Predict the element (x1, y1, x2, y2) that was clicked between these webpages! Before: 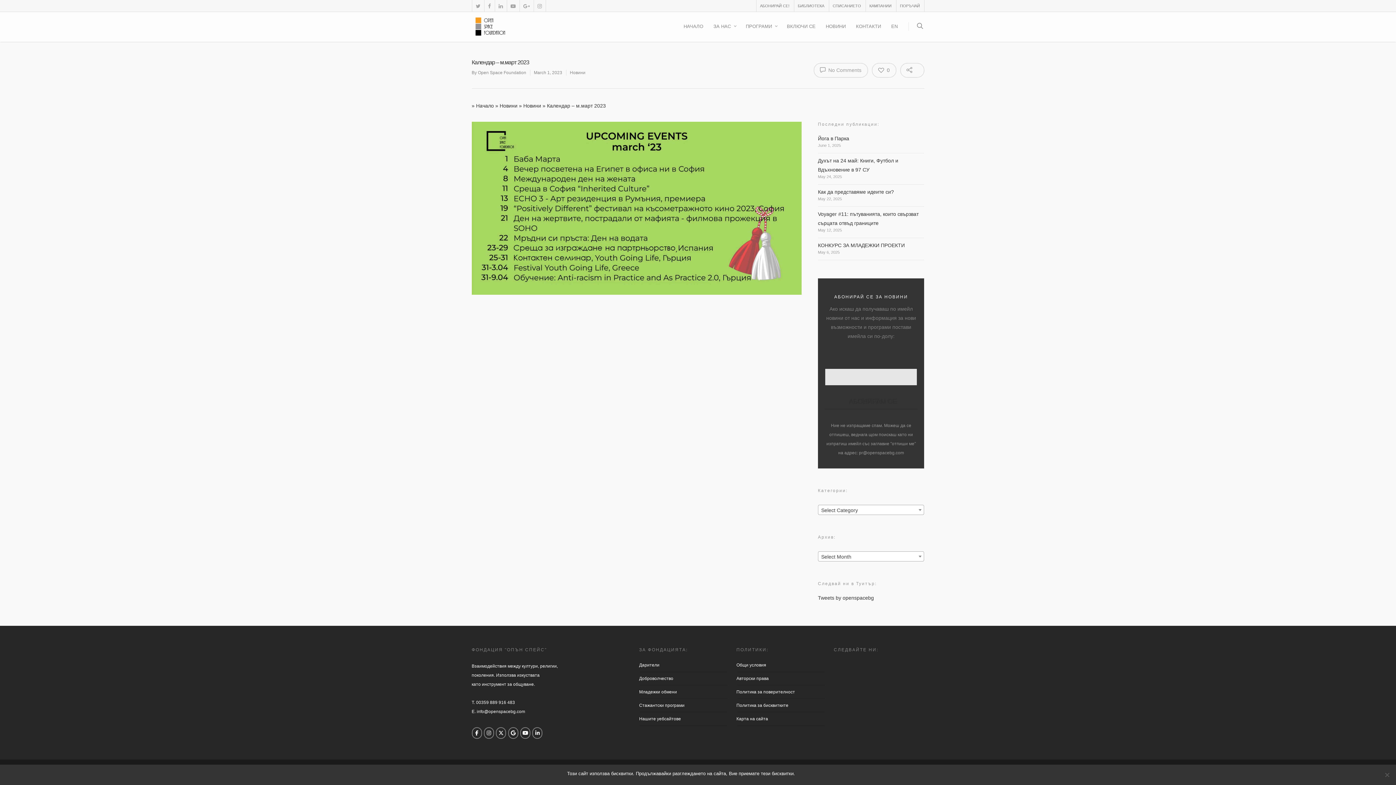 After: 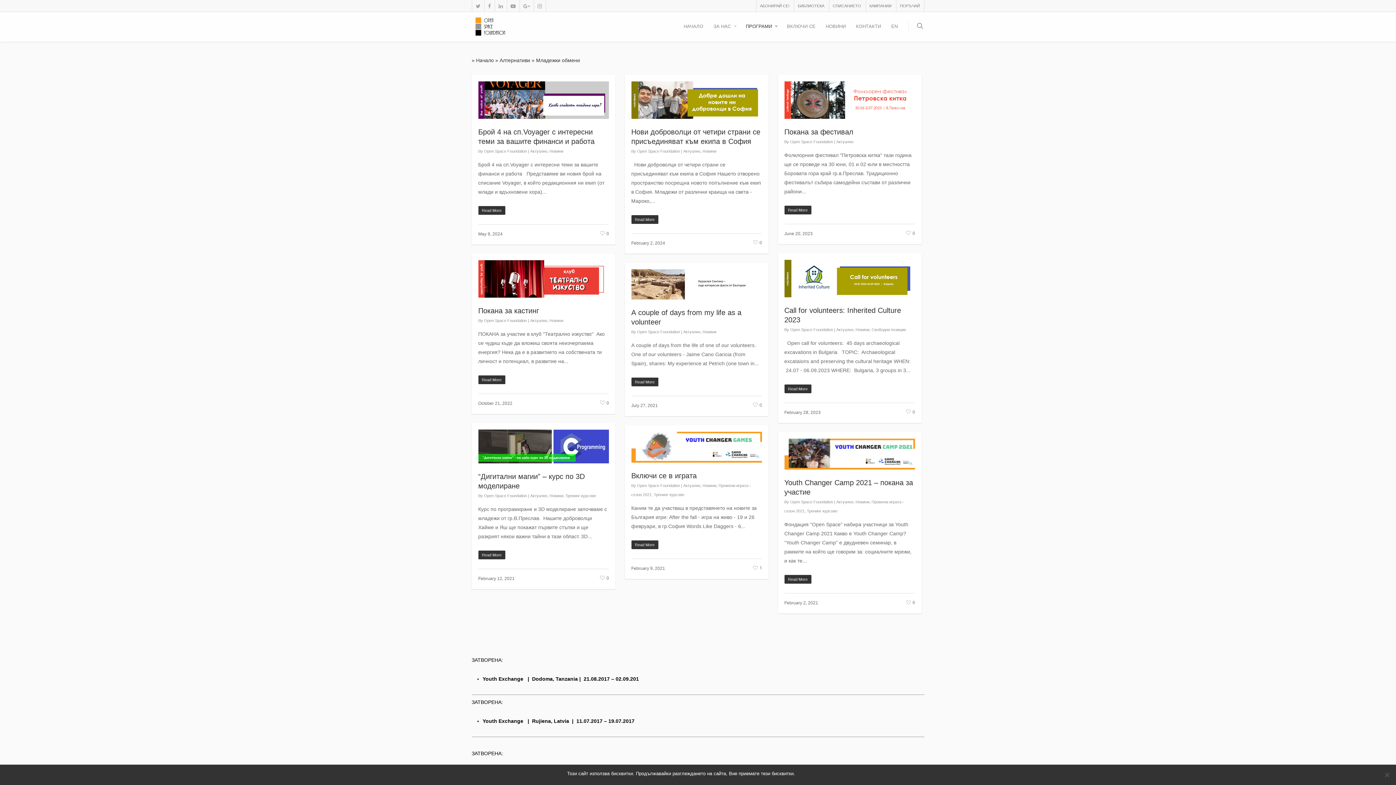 Action: label: Младежки обмени bbox: (639, 685, 727, 698)